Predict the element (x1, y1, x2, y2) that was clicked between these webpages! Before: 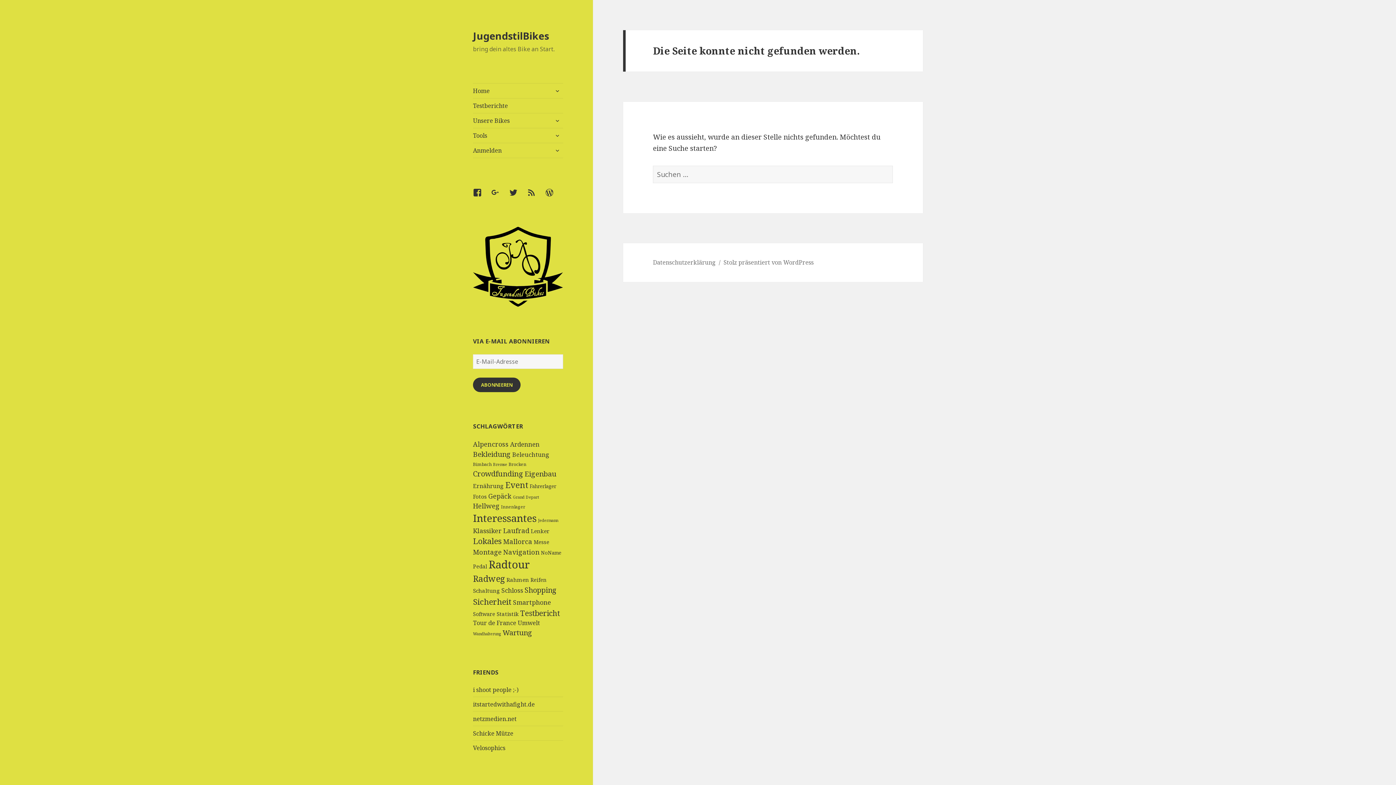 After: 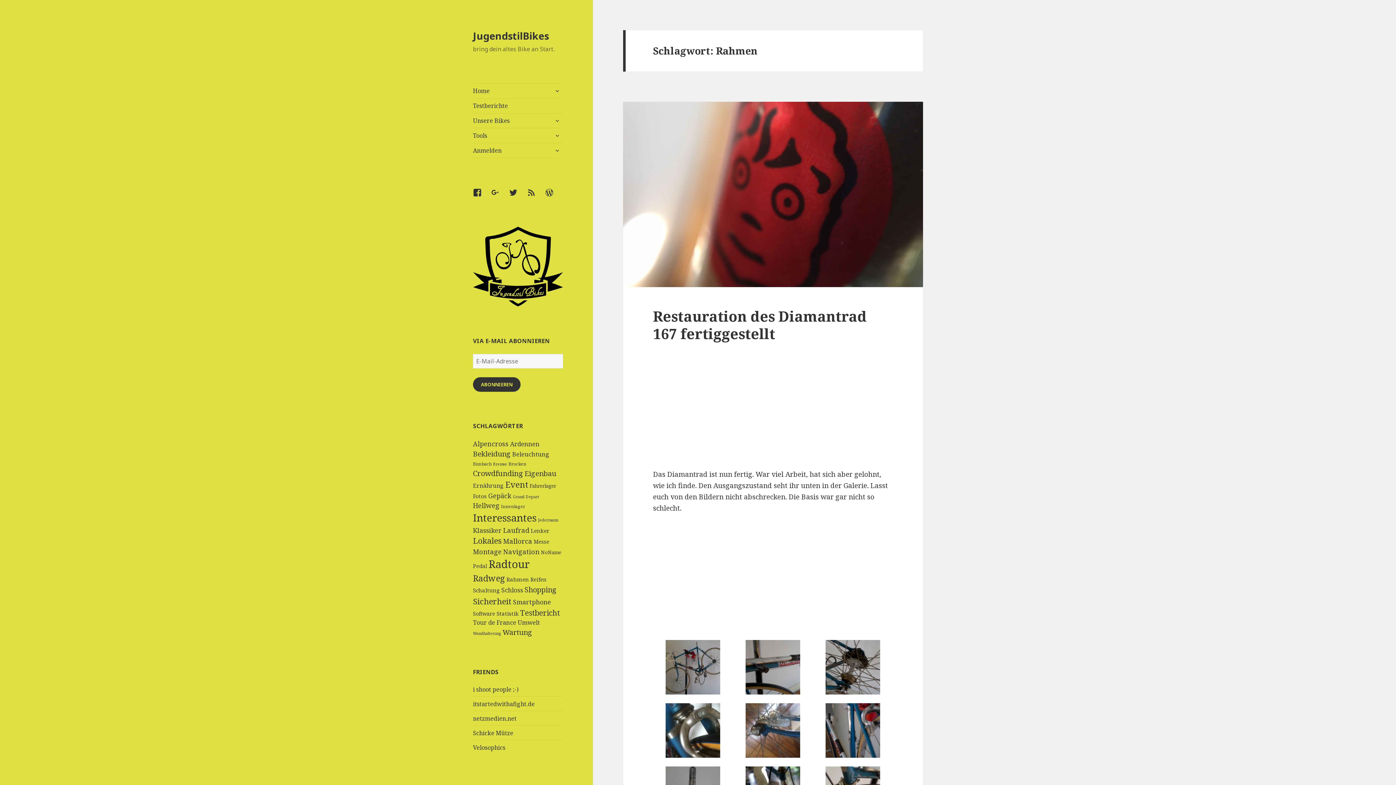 Action: label: Rahmen (7 Einträge) bbox: (506, 576, 529, 583)